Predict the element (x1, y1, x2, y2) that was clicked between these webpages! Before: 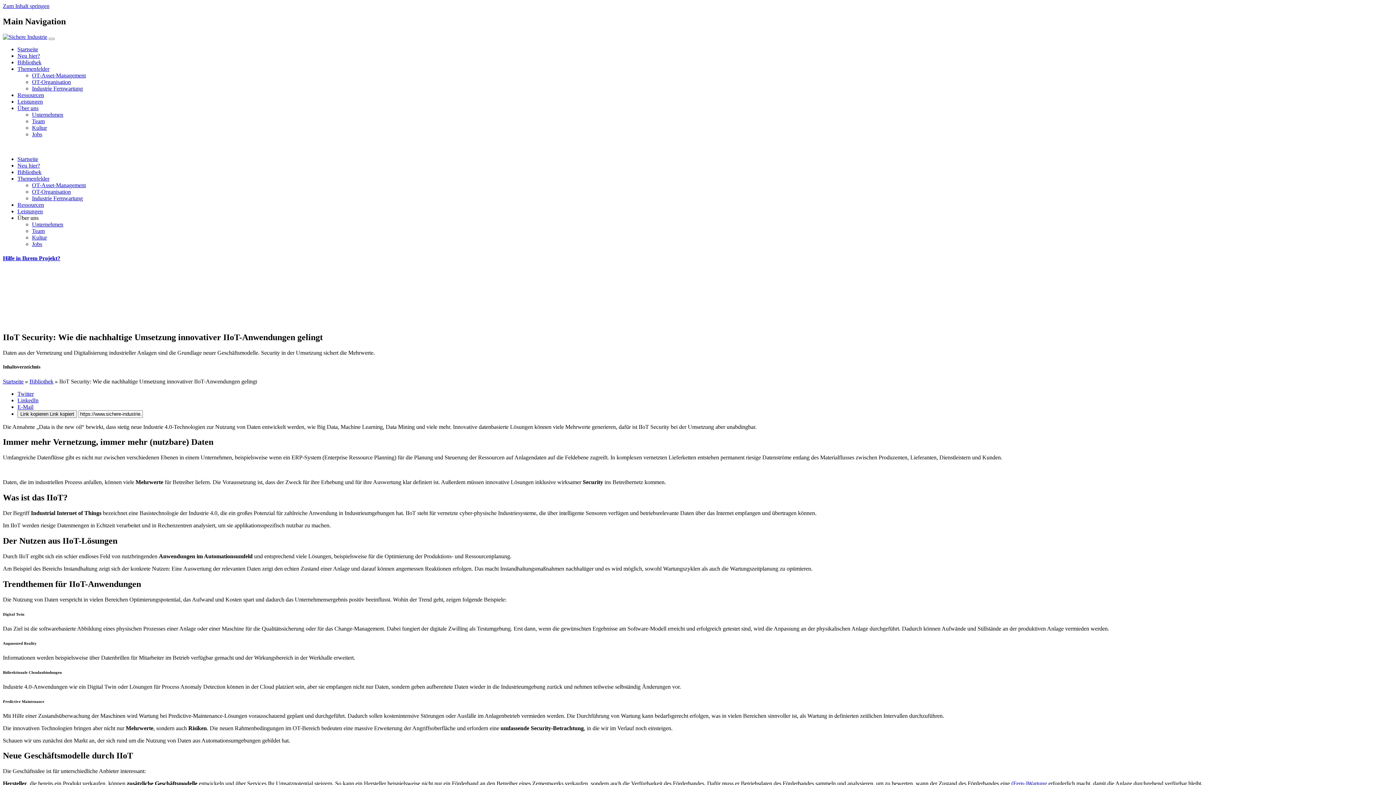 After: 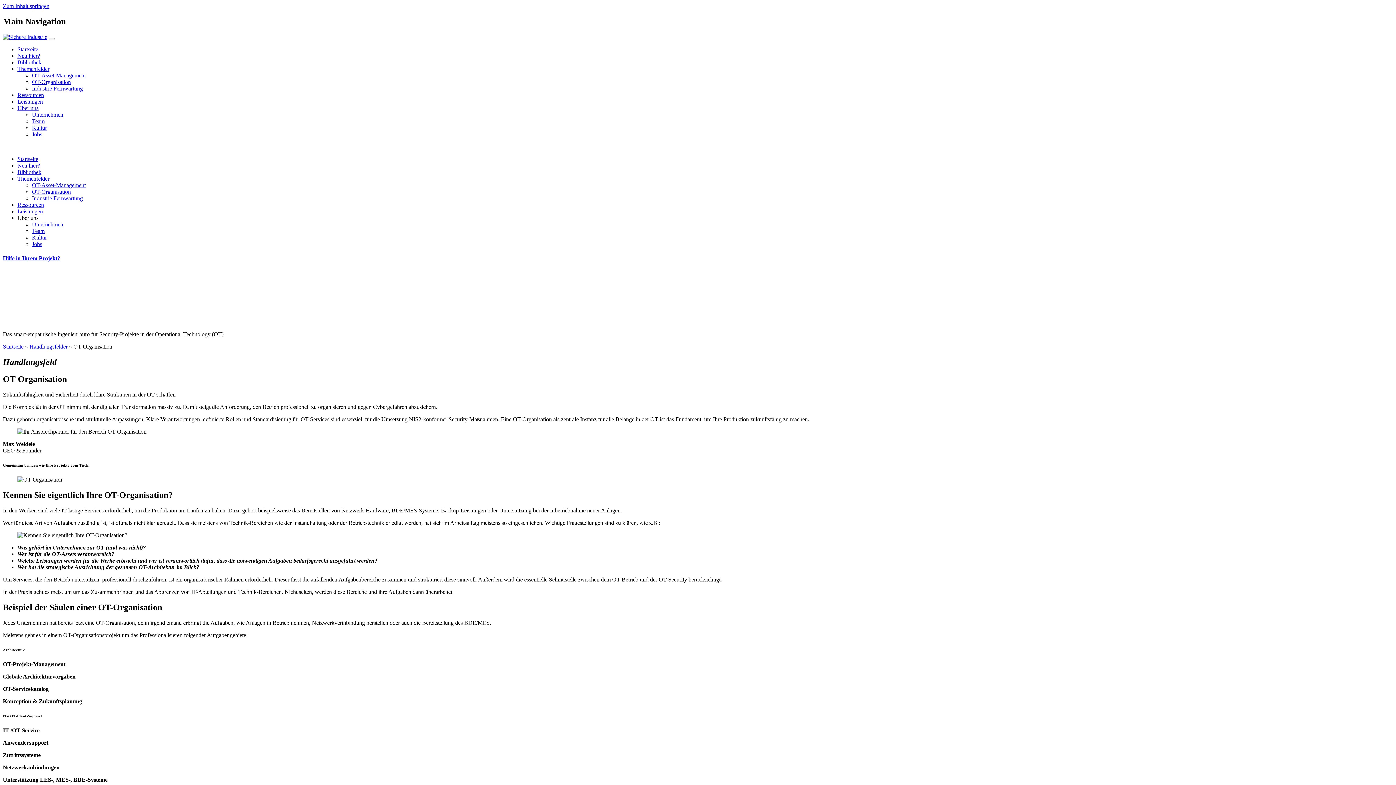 Action: bbox: (32, 78, 70, 85) label: OT-Organisation